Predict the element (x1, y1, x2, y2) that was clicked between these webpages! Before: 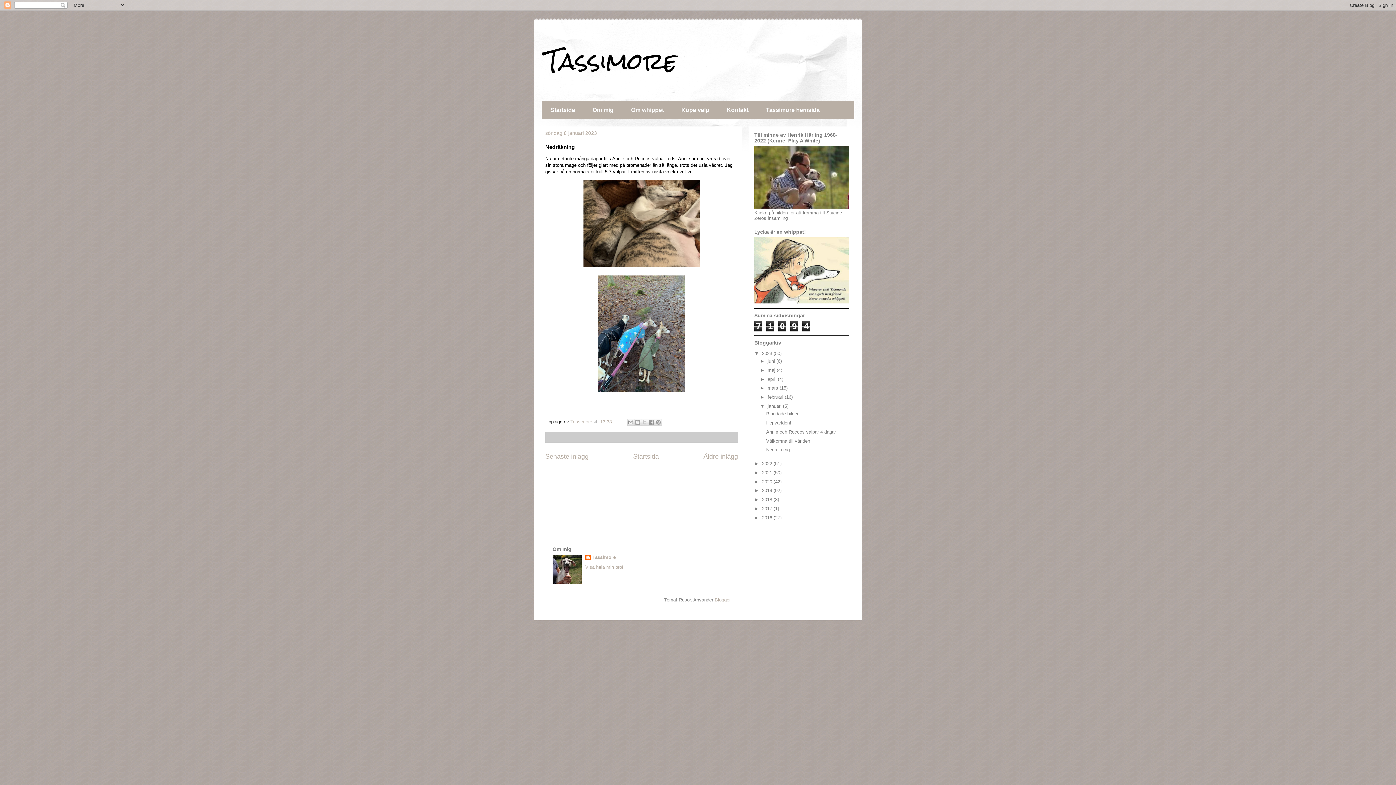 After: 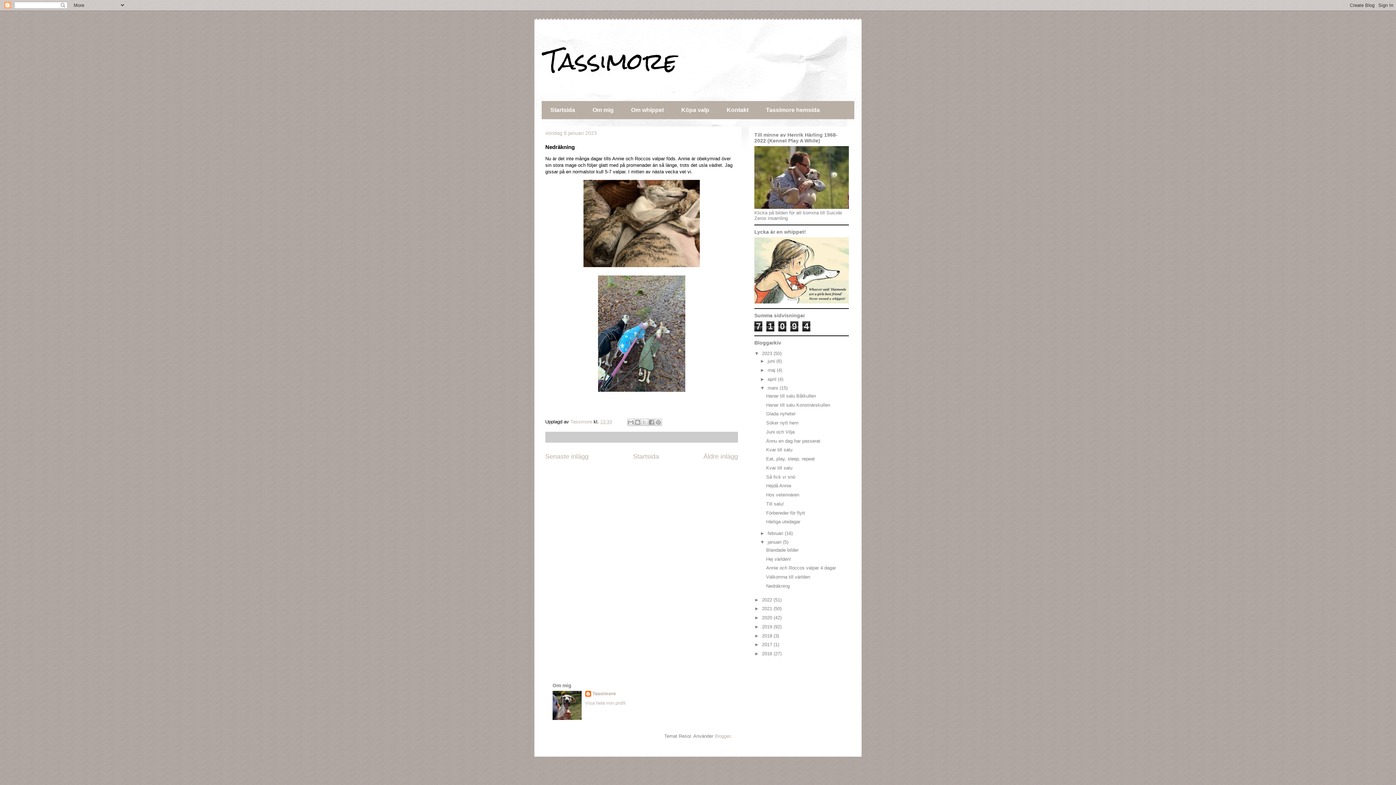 Action: bbox: (760, 385, 767, 391) label: ►  